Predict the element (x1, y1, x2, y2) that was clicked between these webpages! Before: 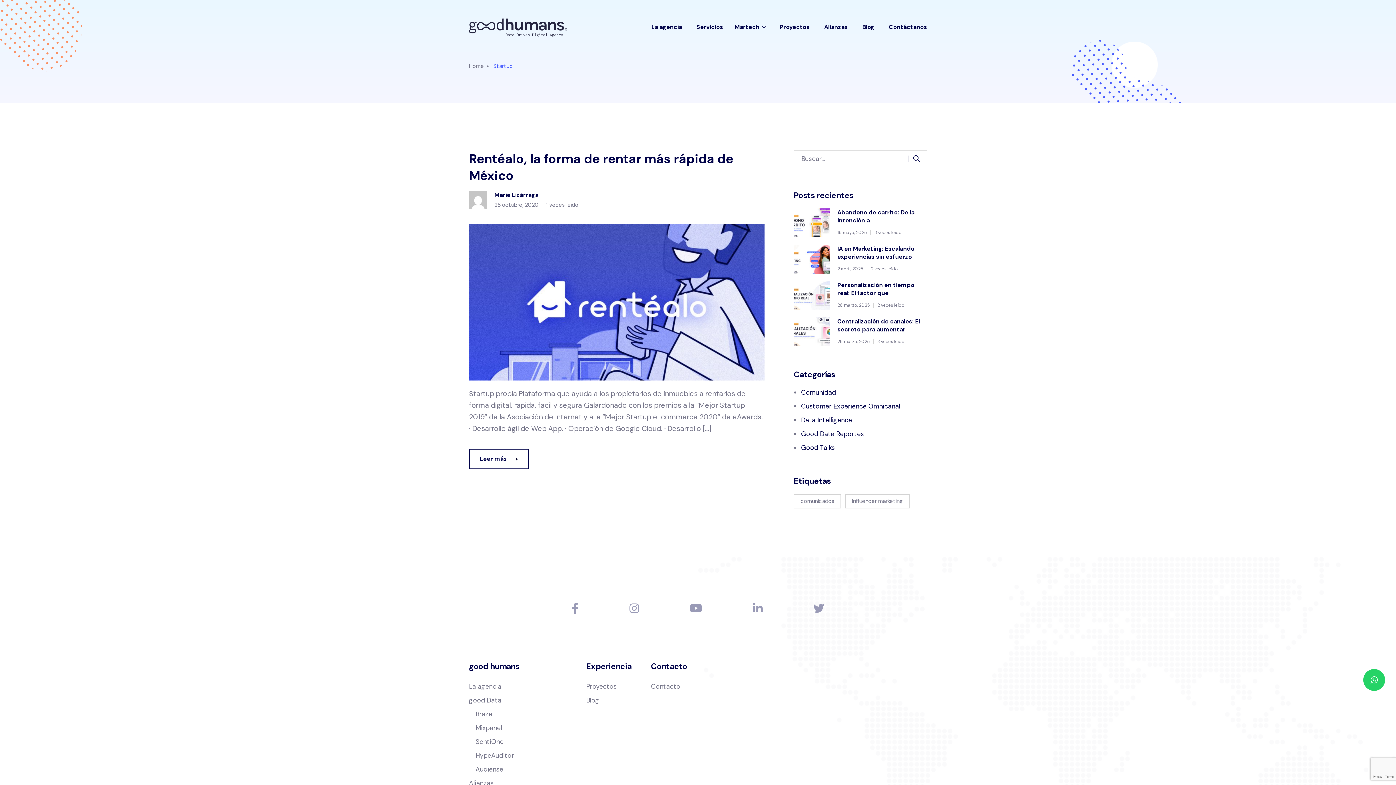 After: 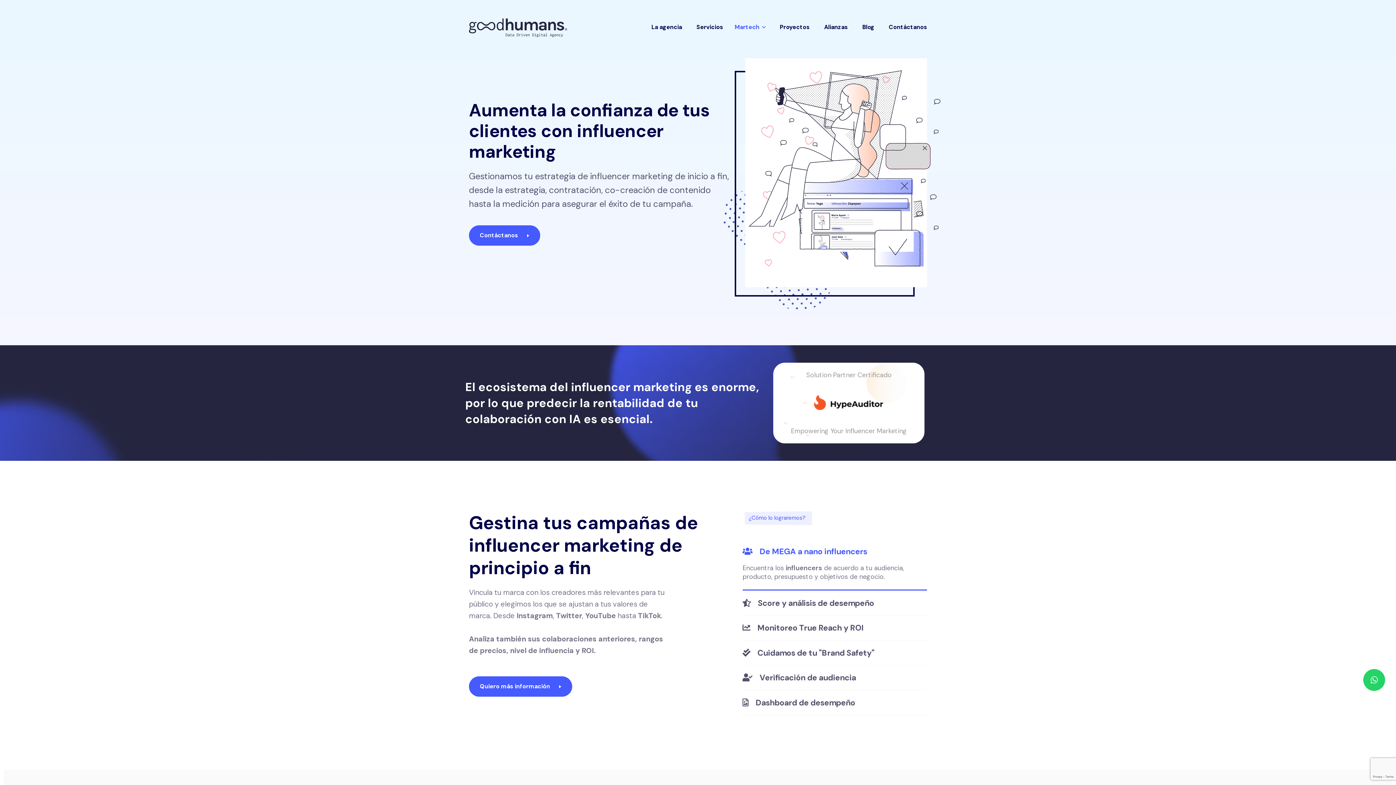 Action: label: HypeAuditor bbox: (475, 750, 514, 761)